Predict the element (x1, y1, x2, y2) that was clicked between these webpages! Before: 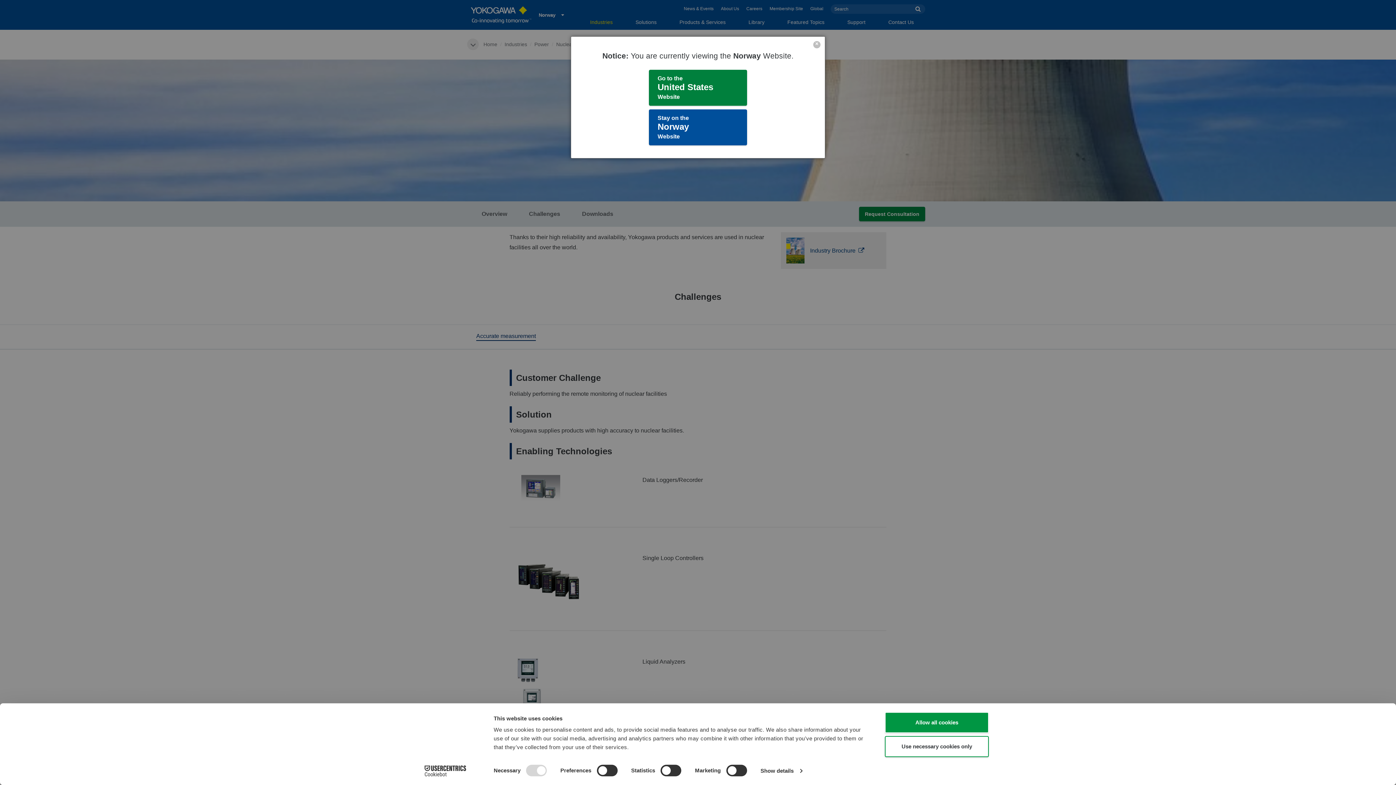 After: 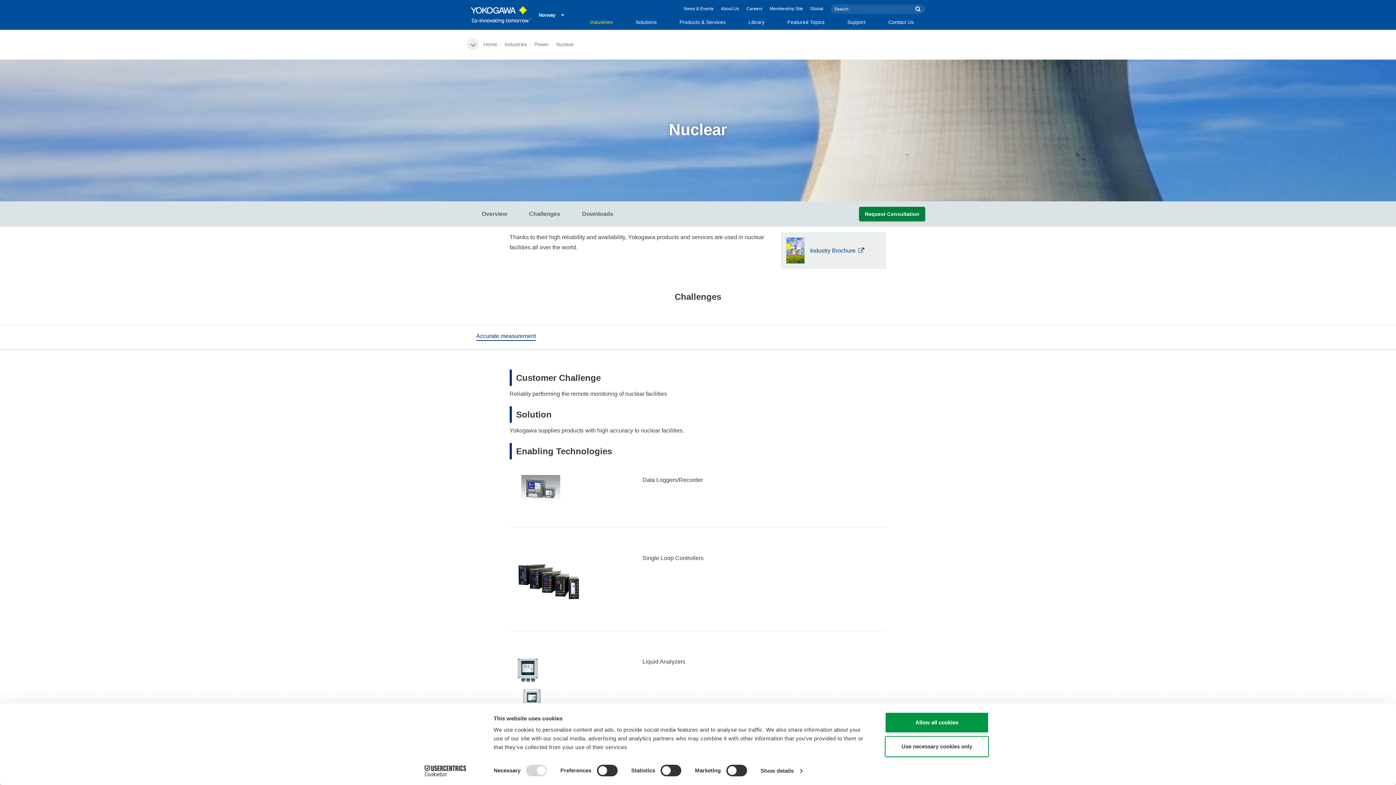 Action: bbox: (813, 41, 820, 48) label: Close